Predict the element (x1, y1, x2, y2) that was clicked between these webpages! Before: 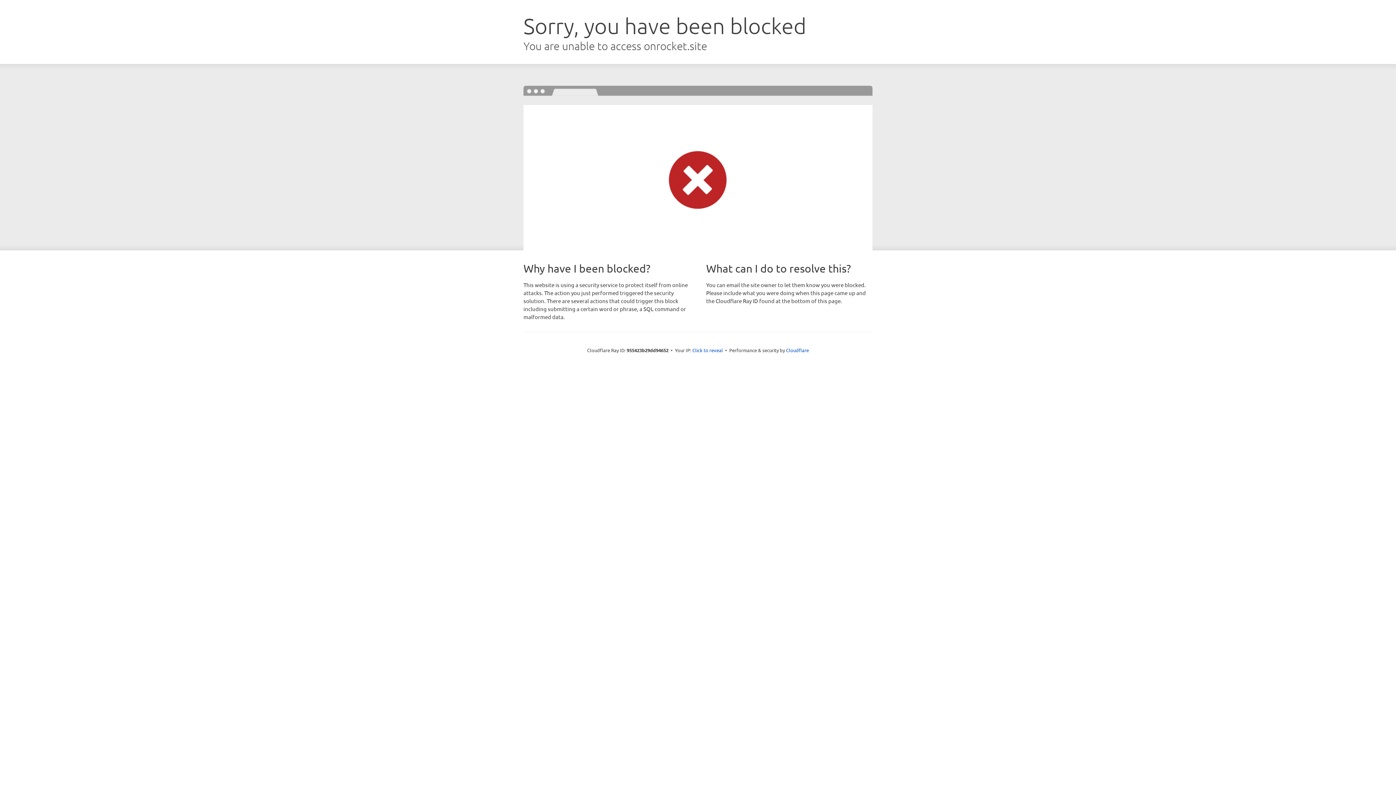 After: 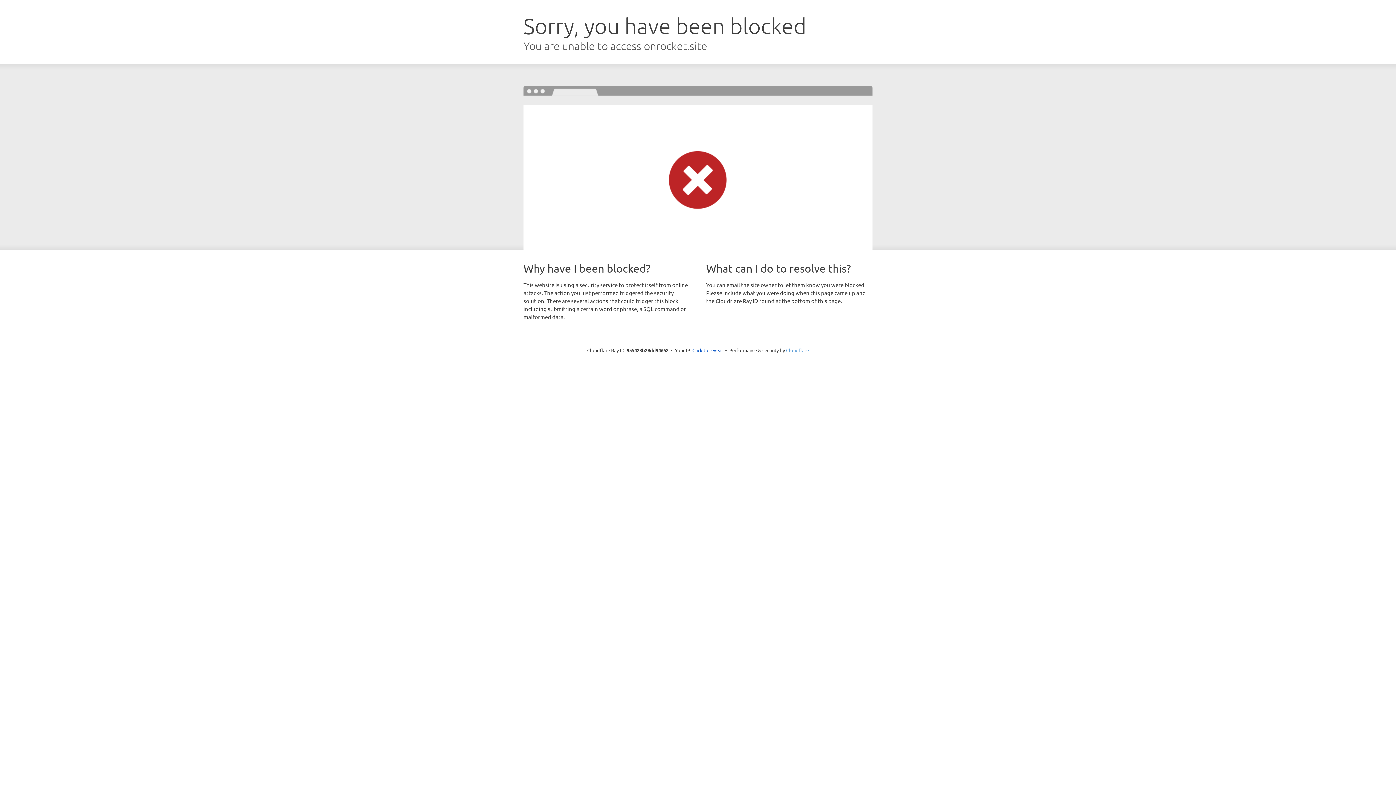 Action: label: Cloudflare bbox: (786, 347, 809, 353)